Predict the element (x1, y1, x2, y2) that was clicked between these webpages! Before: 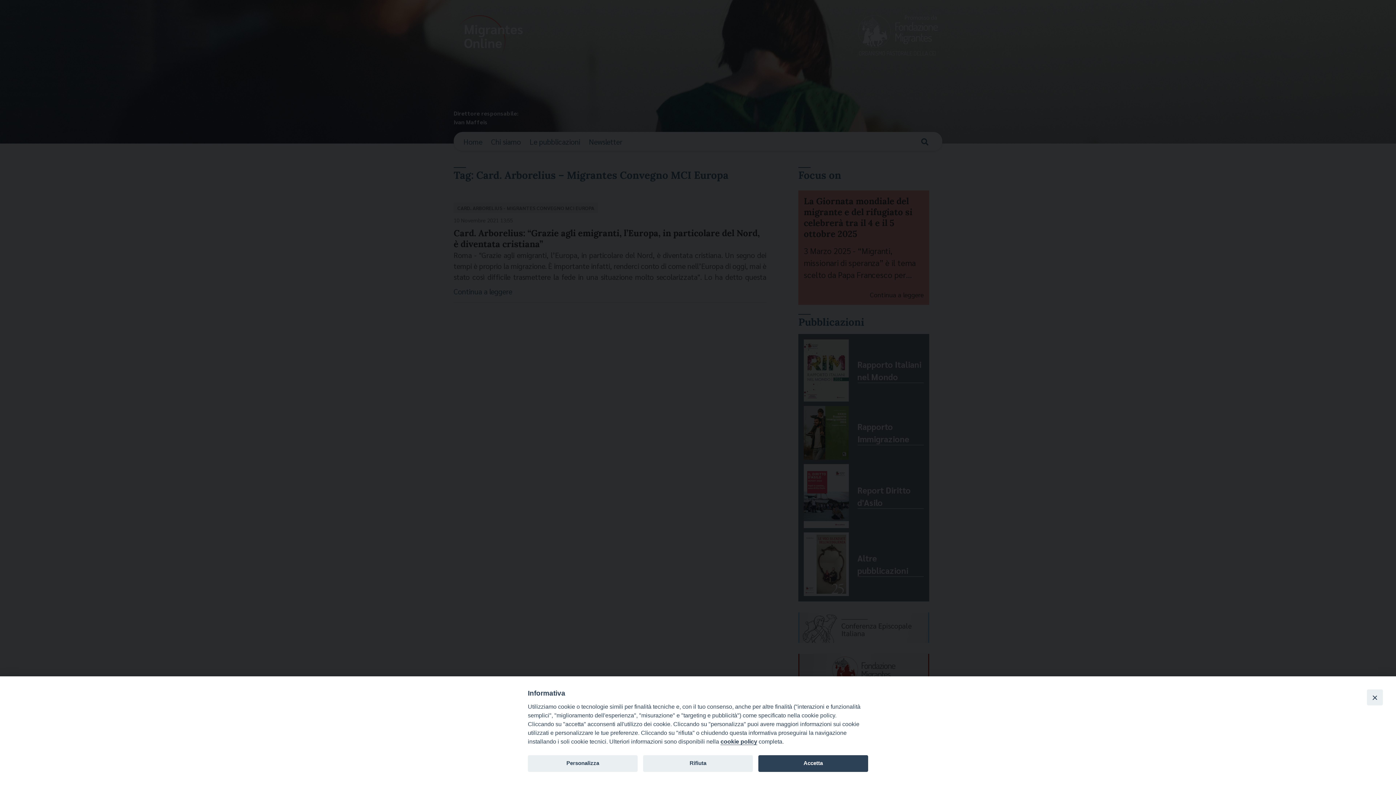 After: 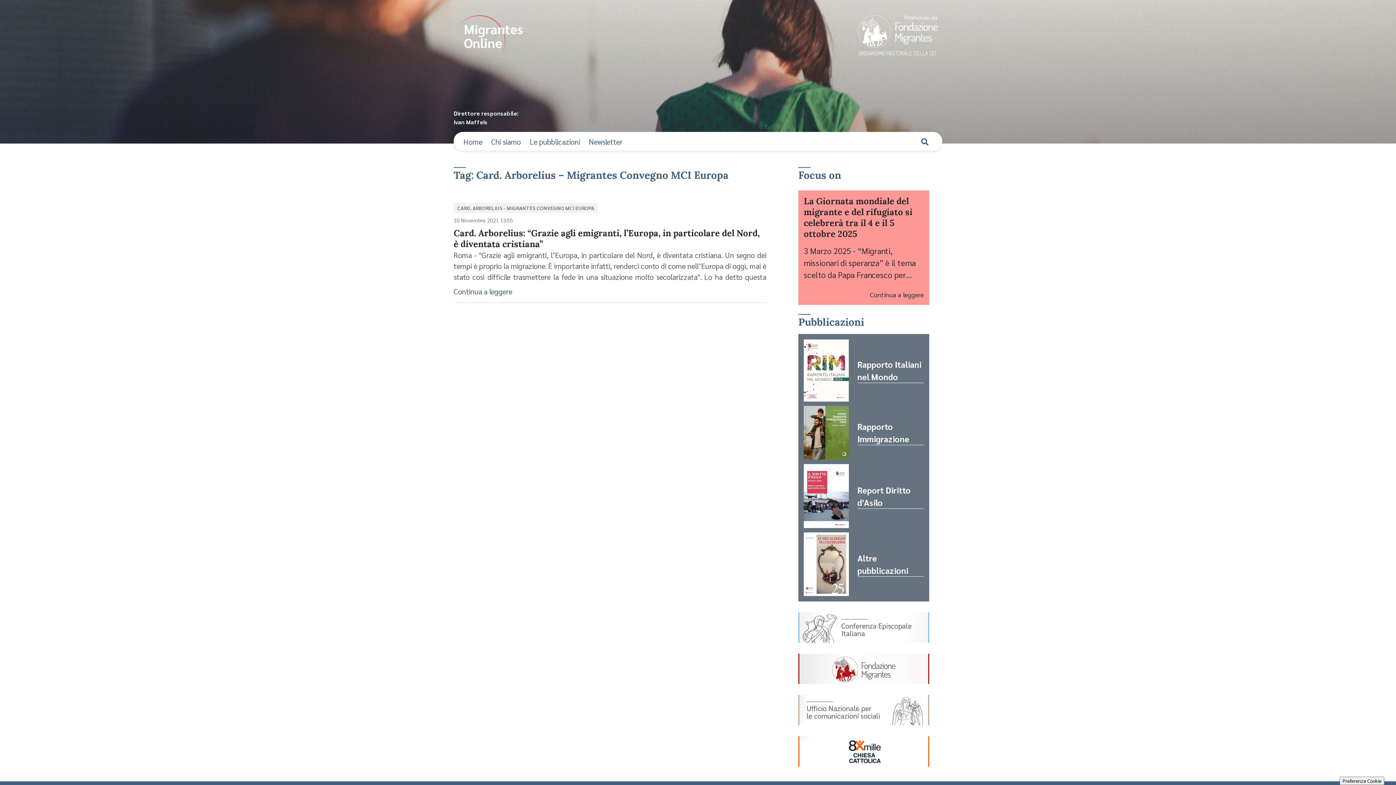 Action: bbox: (758, 755, 868, 772) label: Accetta